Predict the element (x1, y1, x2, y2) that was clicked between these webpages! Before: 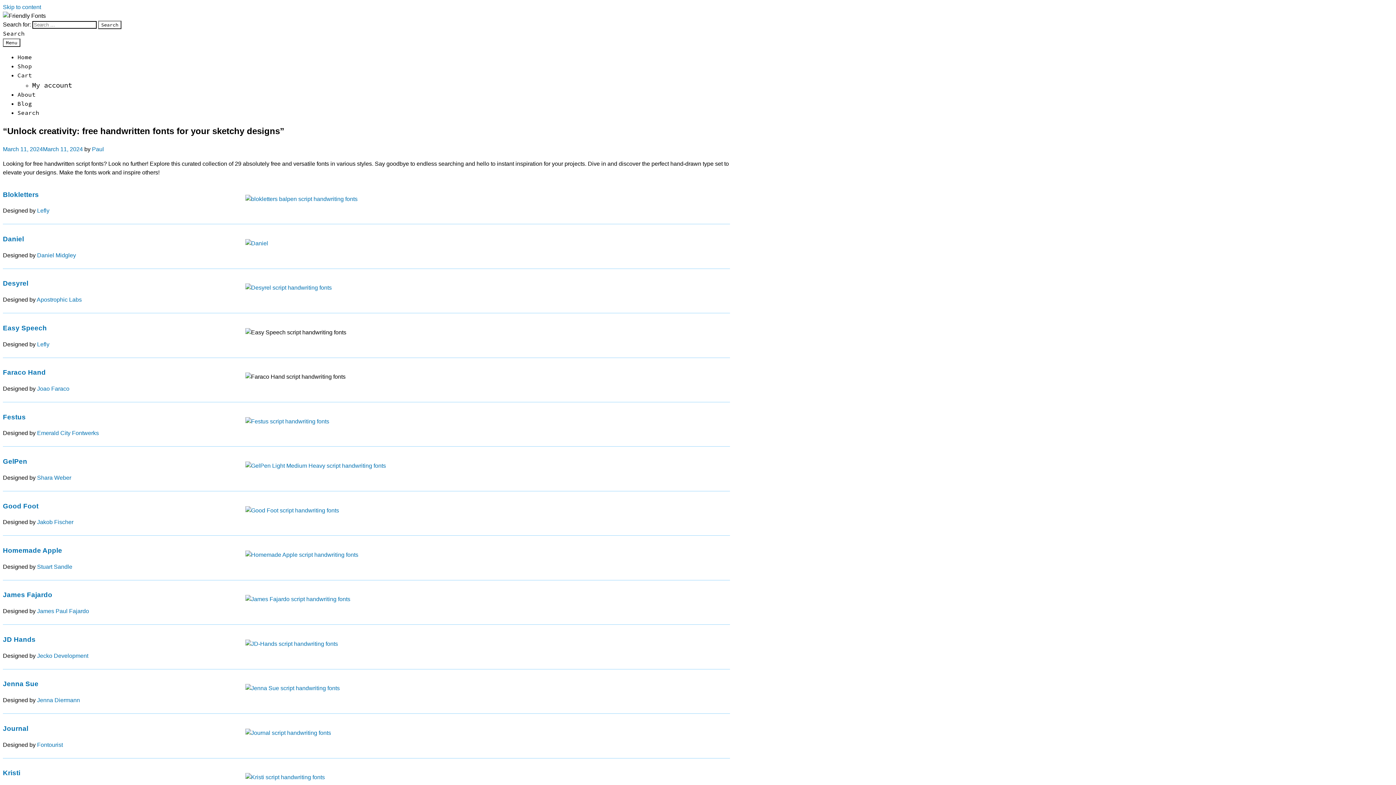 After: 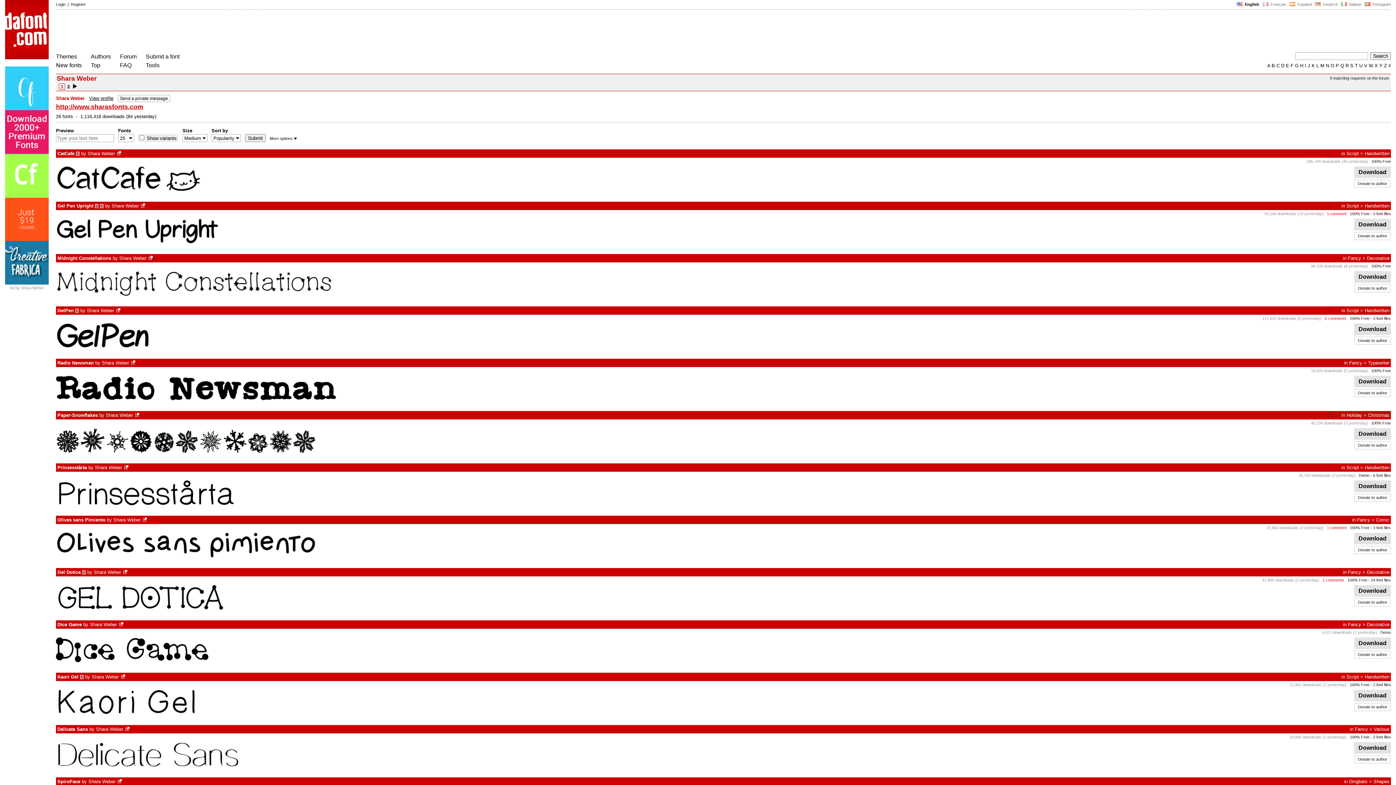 Action: bbox: (37, 474, 71, 481) label: Shara Weber